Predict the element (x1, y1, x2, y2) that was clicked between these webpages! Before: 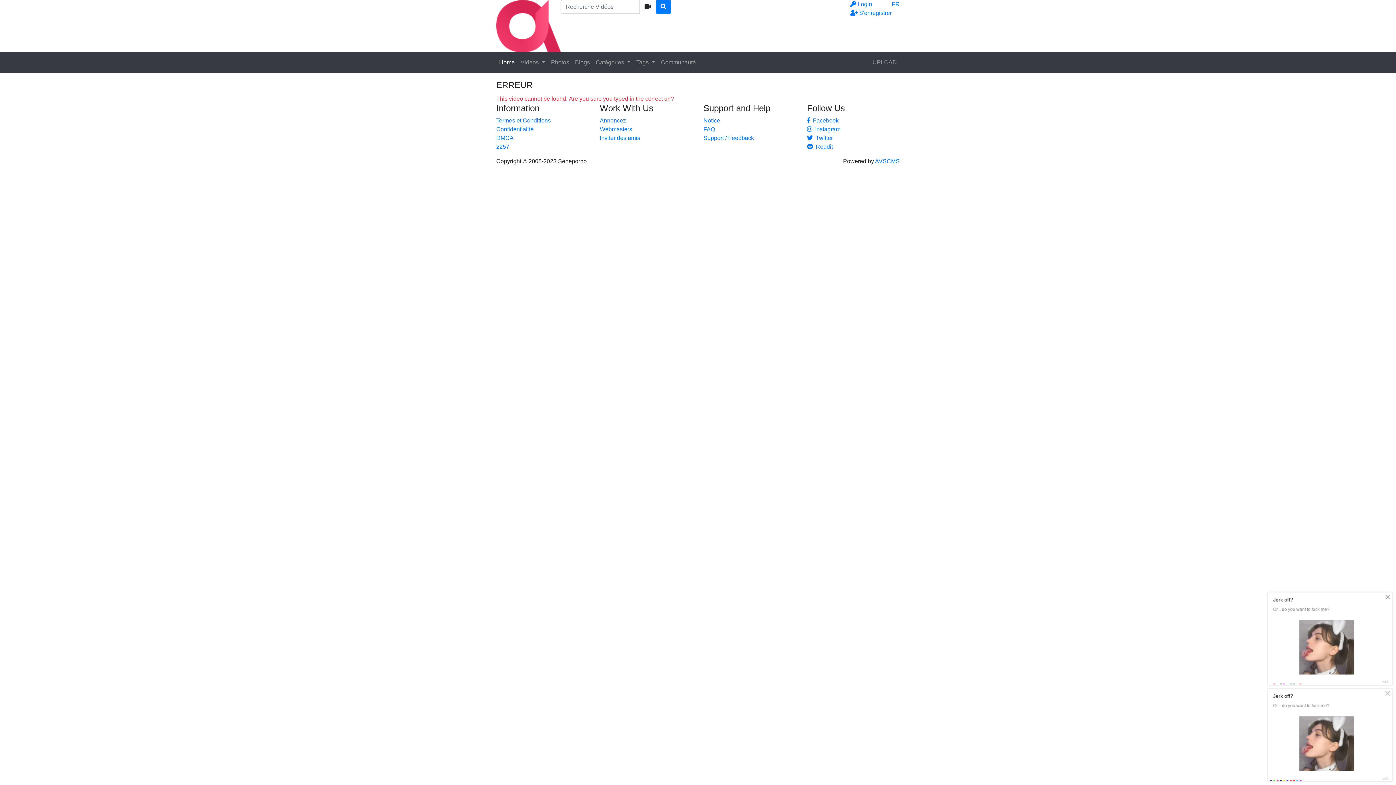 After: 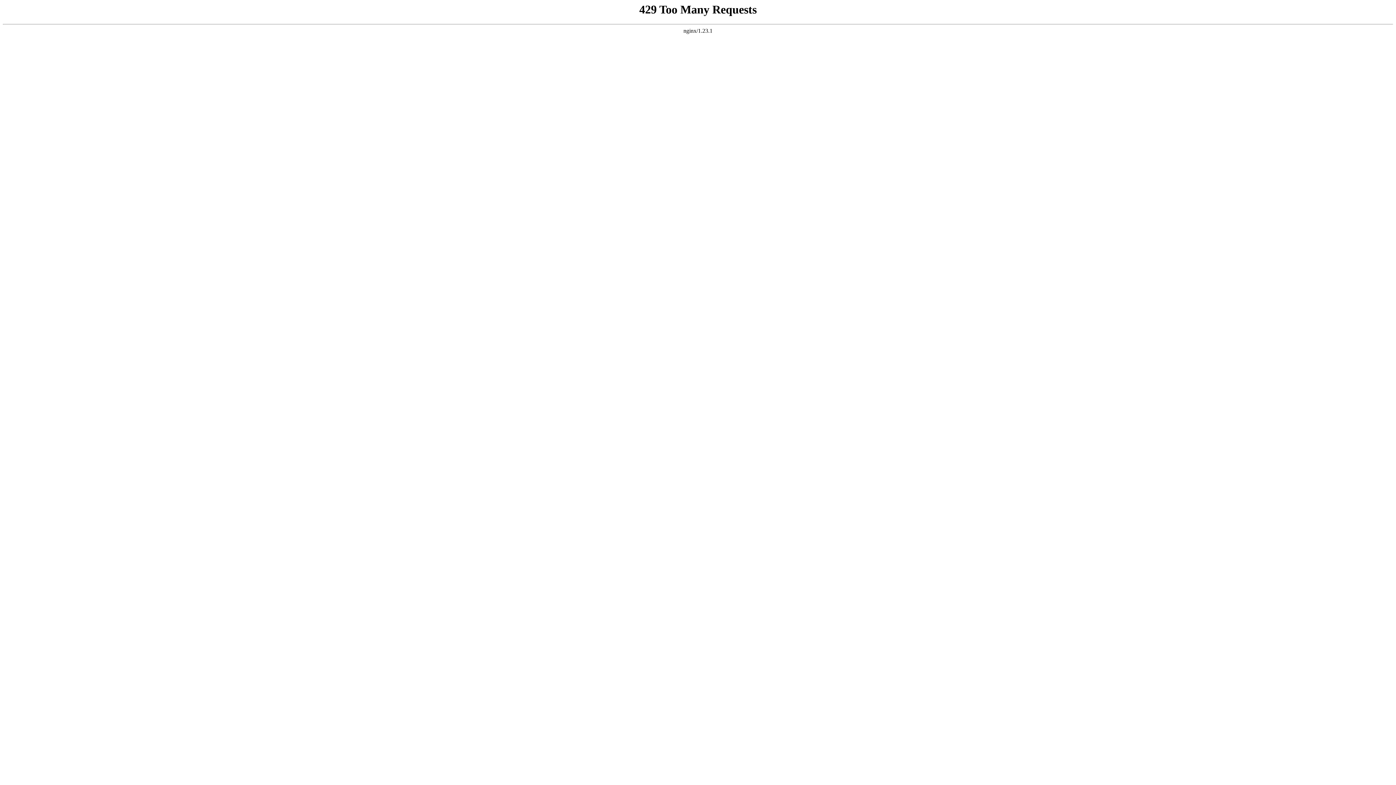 Action: bbox: (496, 126, 533, 132) label: Confidentialité